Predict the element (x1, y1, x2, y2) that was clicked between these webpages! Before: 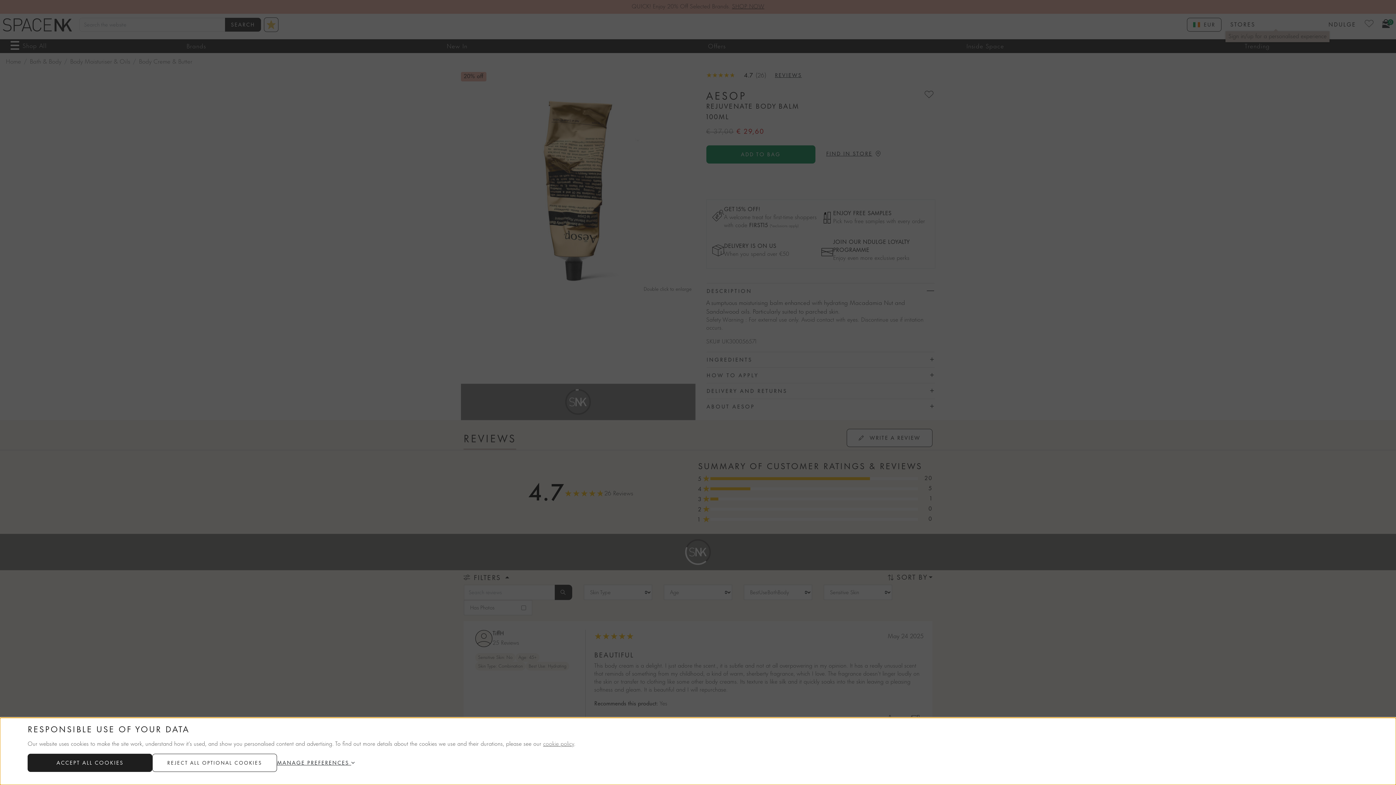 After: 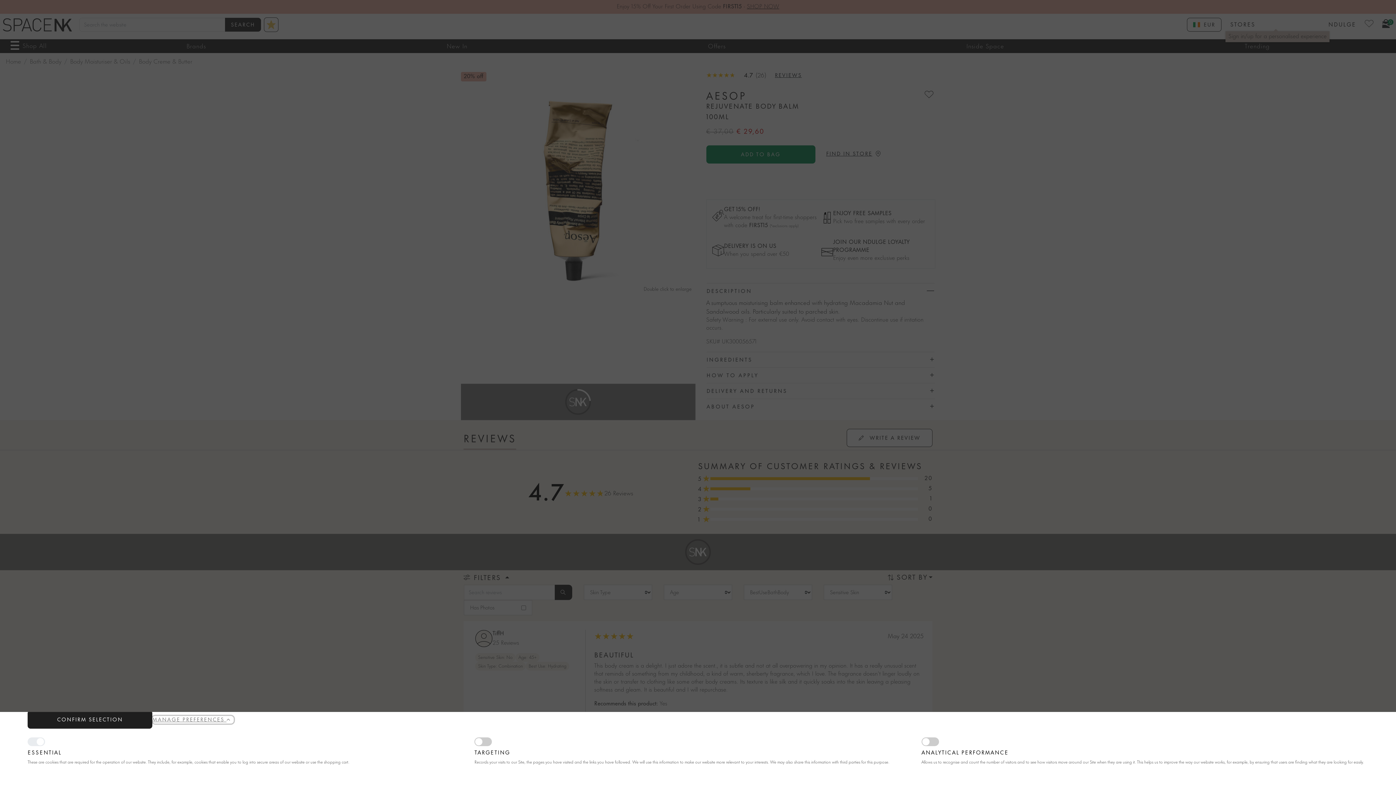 Action: bbox: (277, 759, 358, 767) label: MANAGE PREFERENCES